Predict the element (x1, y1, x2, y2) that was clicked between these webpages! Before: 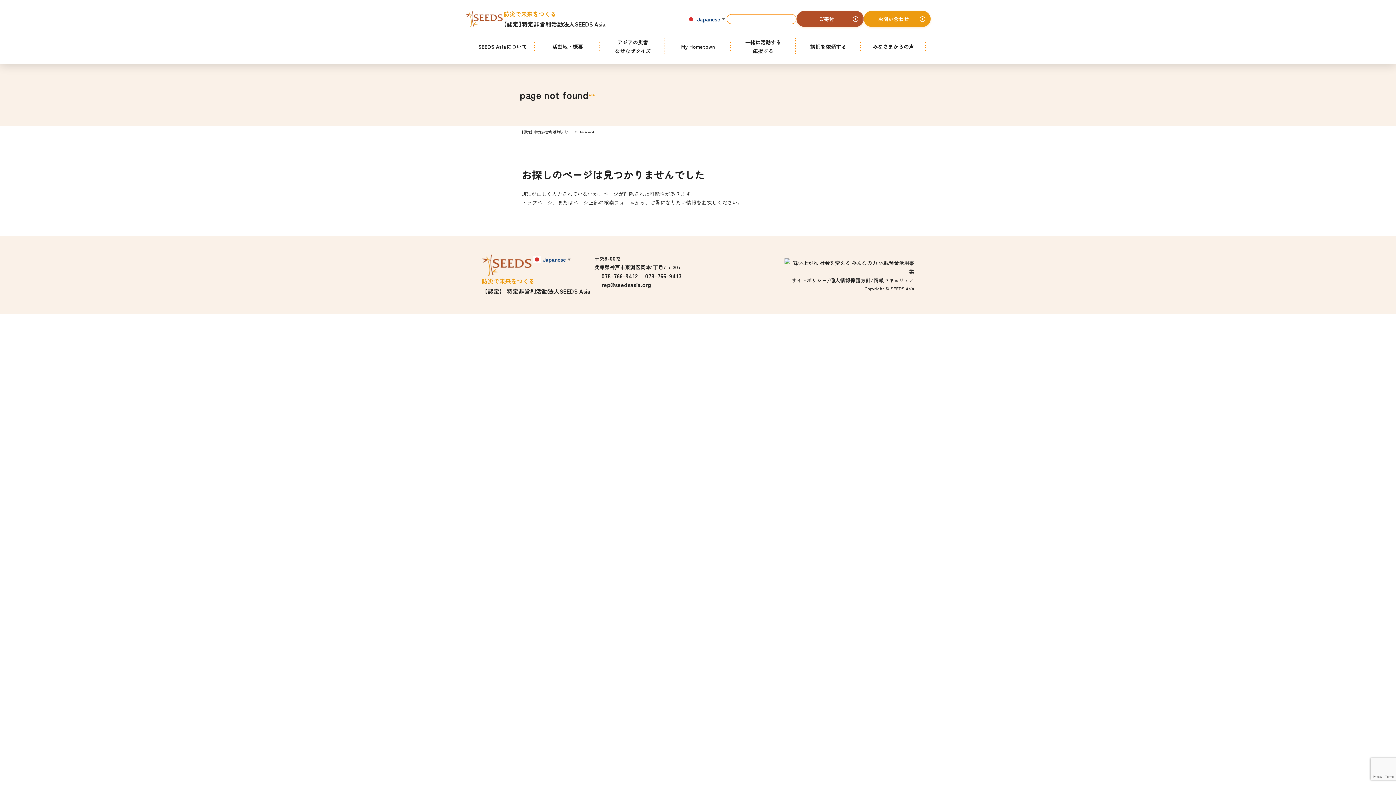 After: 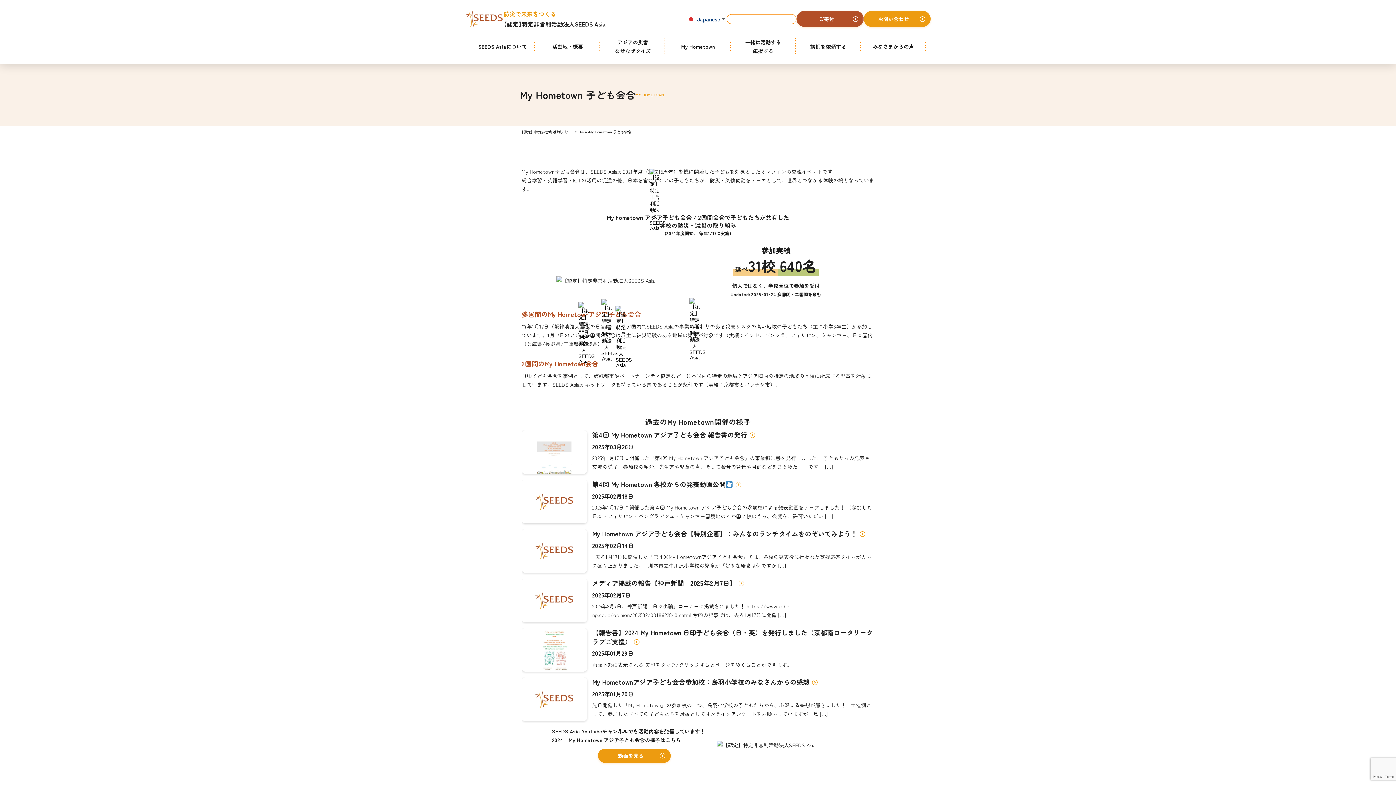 Action: bbox: (667, 42, 728, 50) label: My Hometown